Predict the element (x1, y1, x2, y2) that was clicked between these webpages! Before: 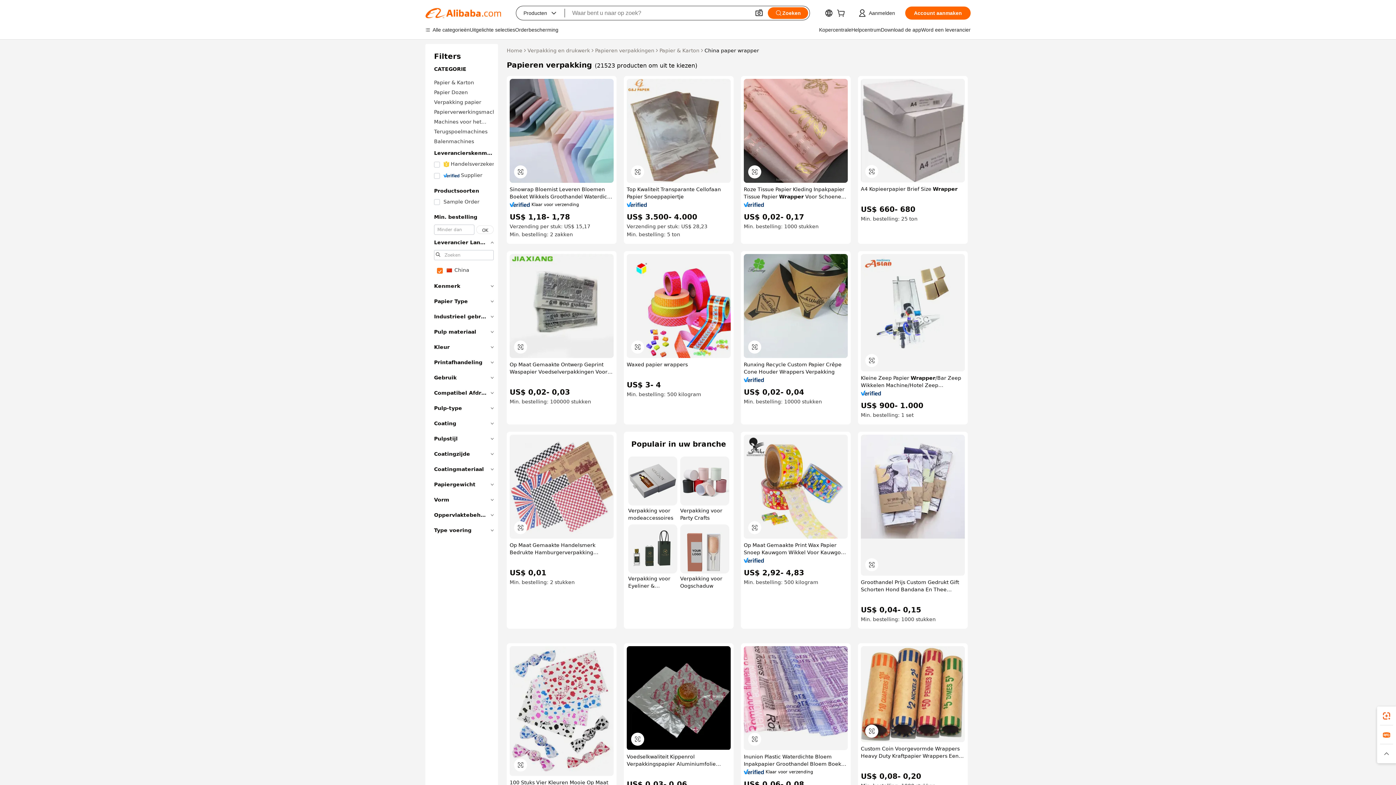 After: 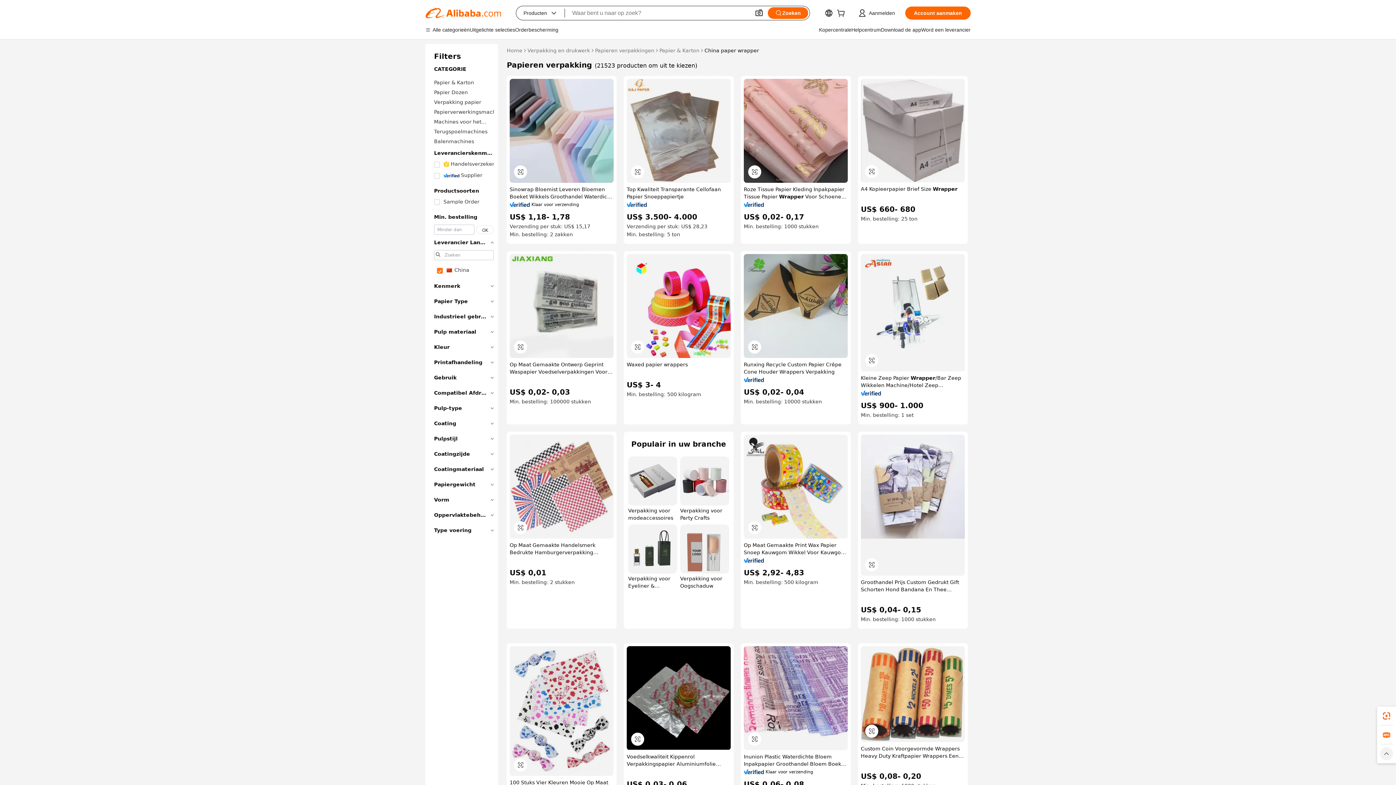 Action: bbox: (1377, 744, 1396, 763)